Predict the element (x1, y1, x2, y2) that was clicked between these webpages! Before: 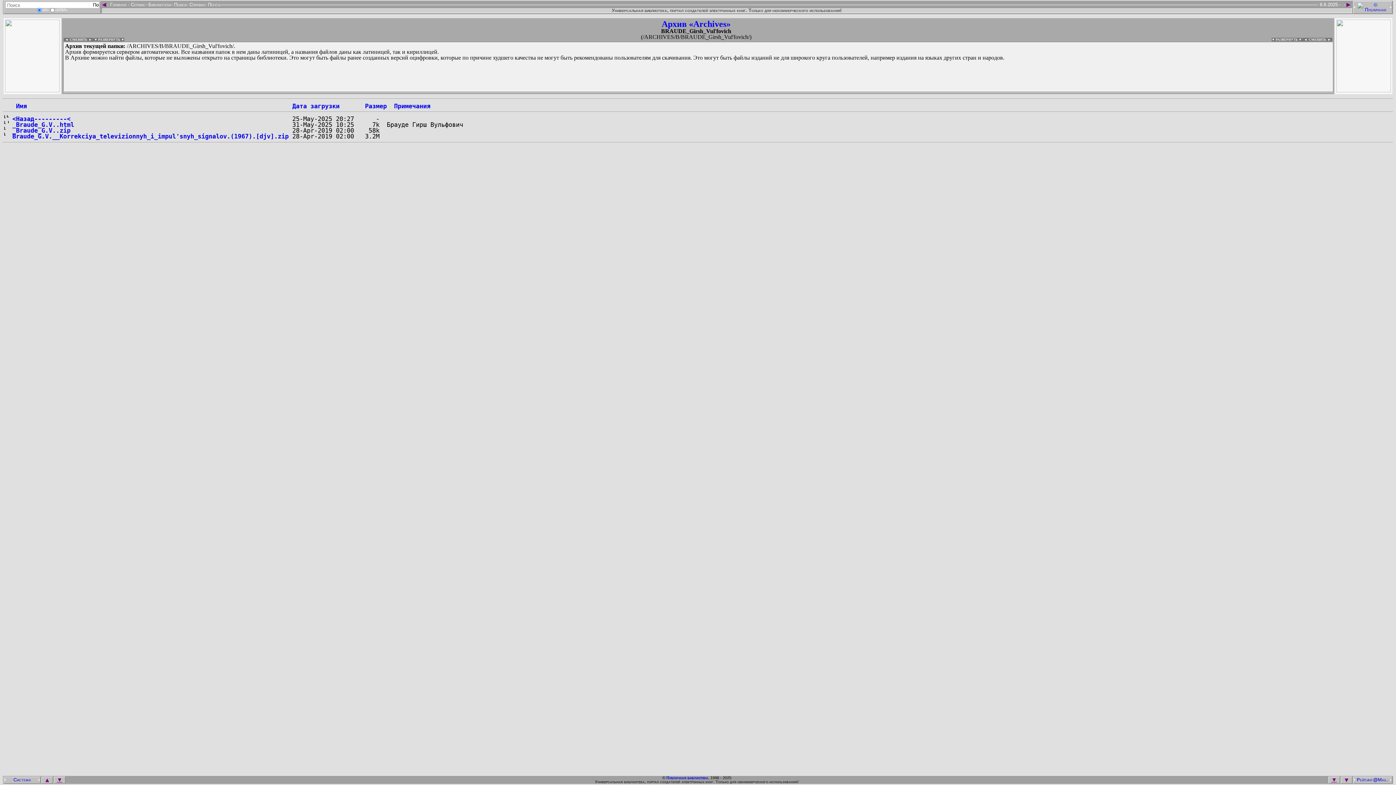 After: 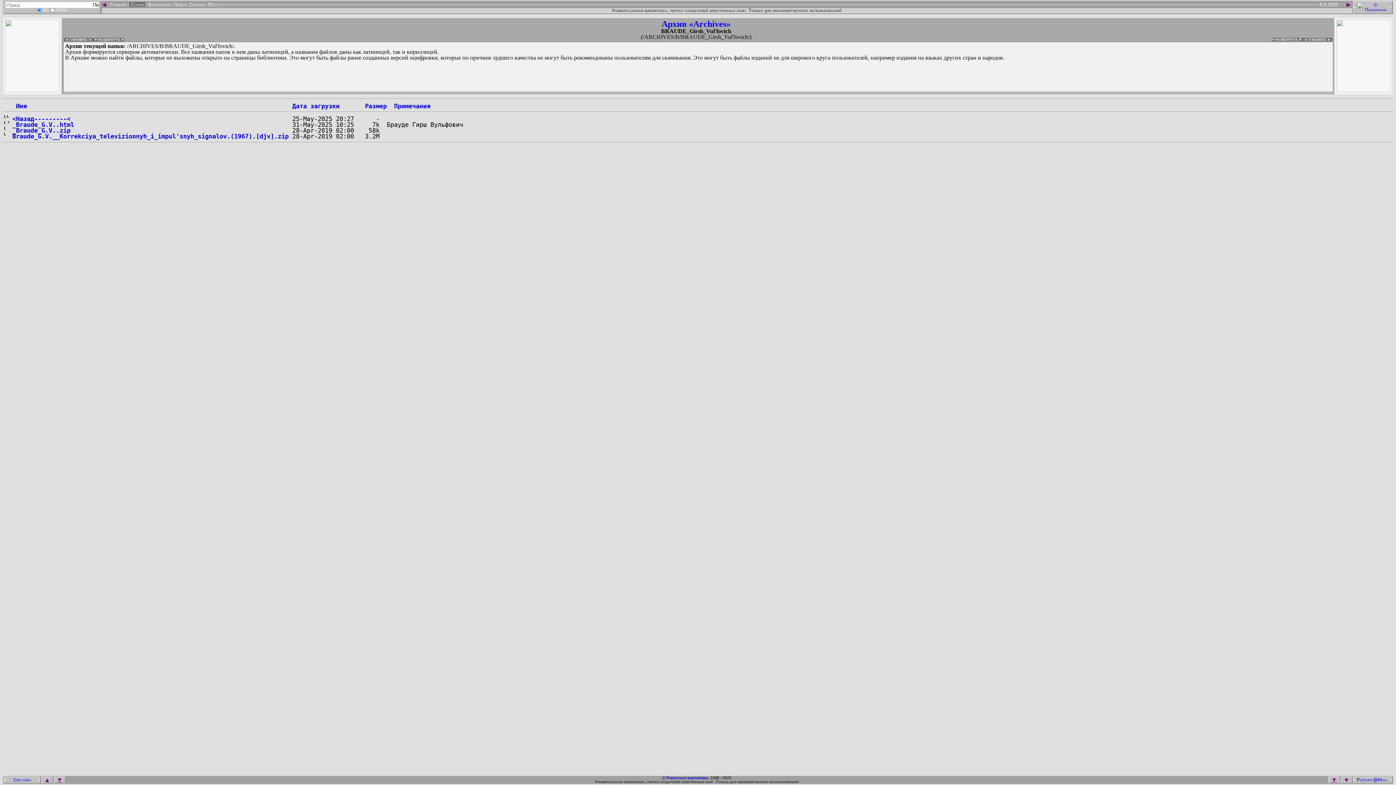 Action: bbox: (129, 2, 145, 6) label:  Сервис